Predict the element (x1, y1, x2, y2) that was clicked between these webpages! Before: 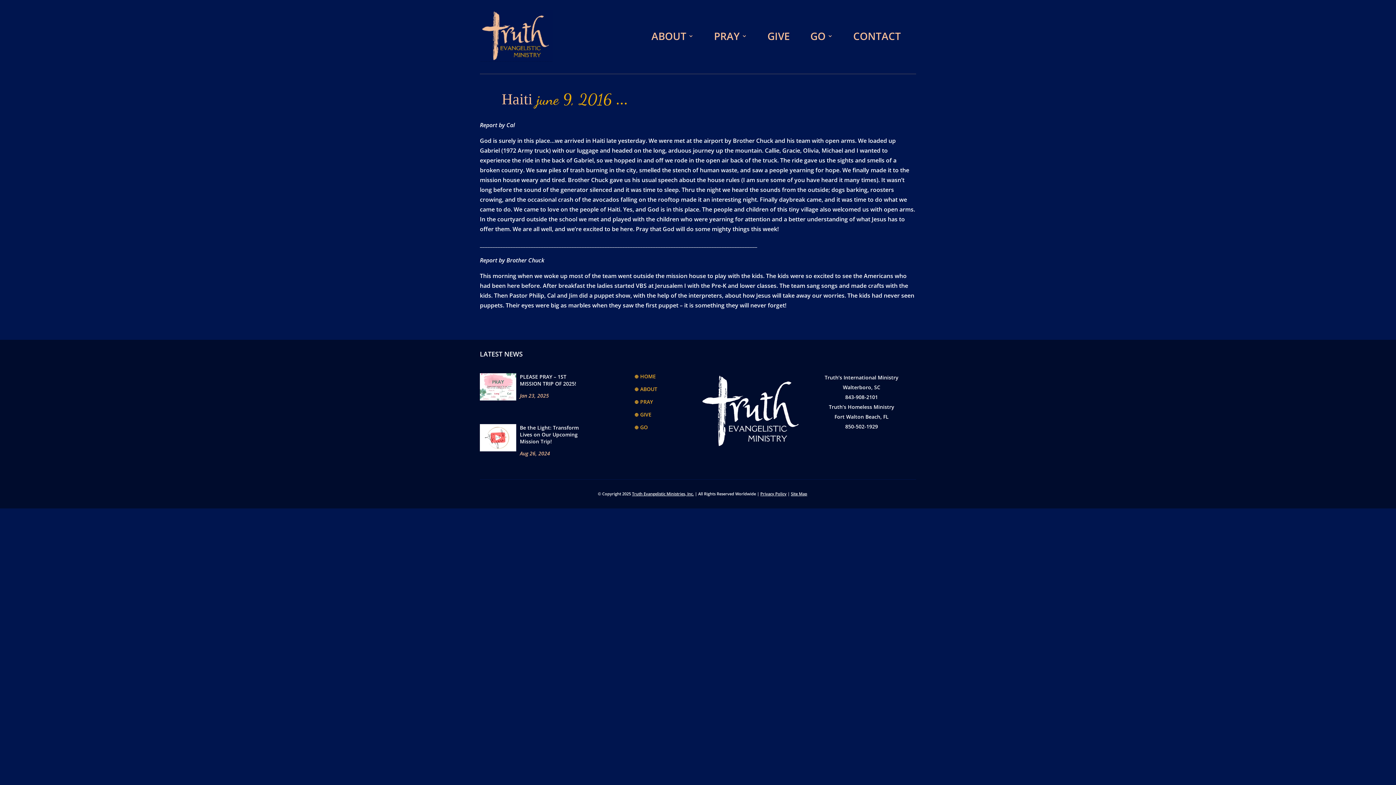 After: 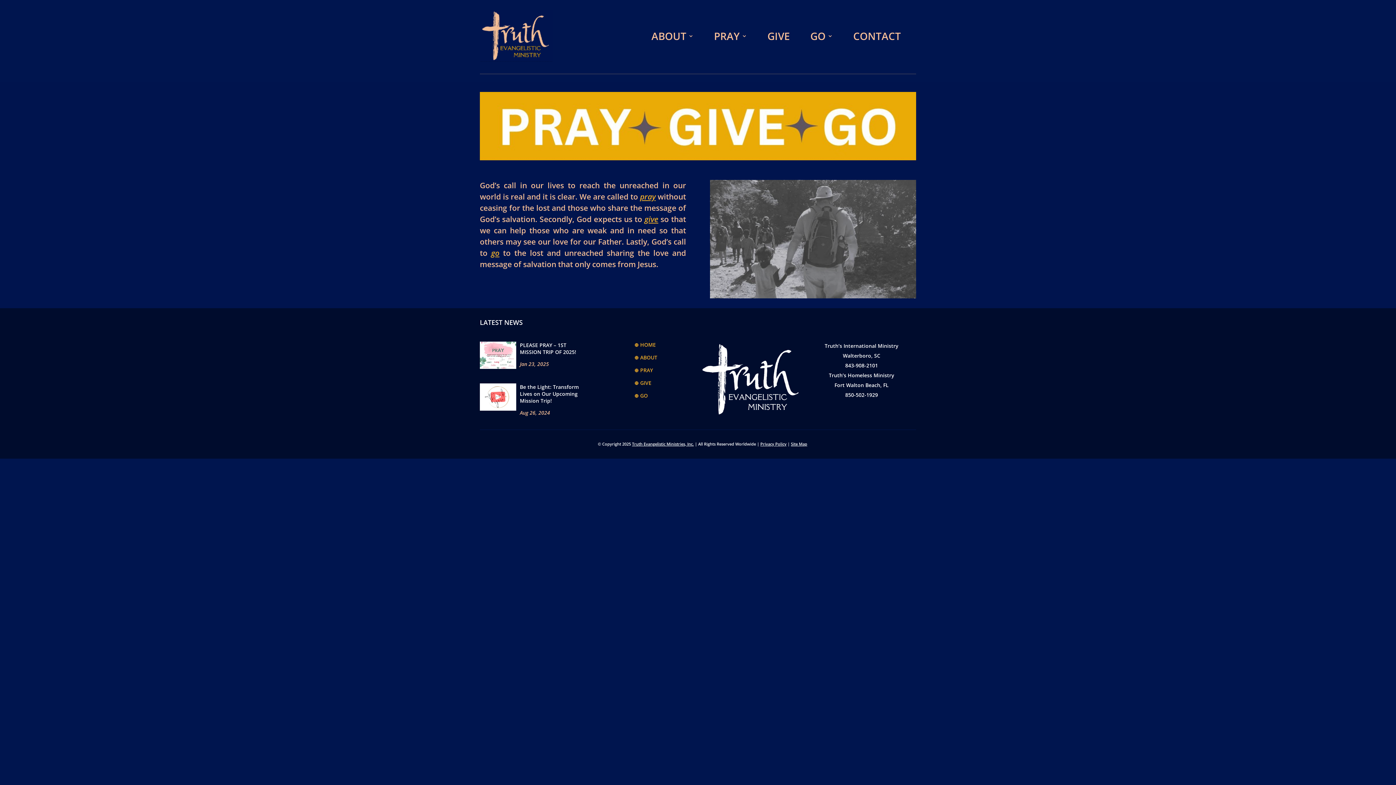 Action: label: ⊕ HOME bbox: (634, 373, 656, 380)